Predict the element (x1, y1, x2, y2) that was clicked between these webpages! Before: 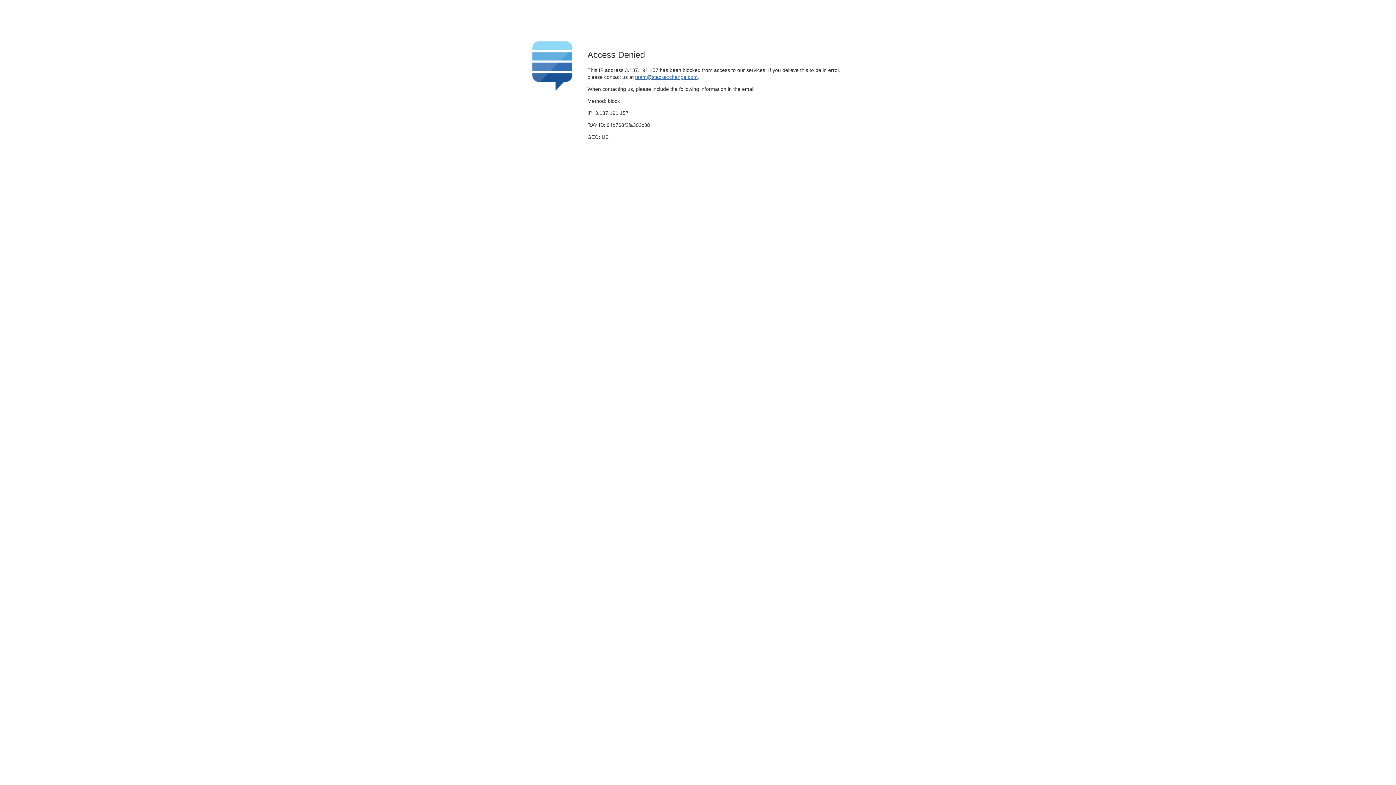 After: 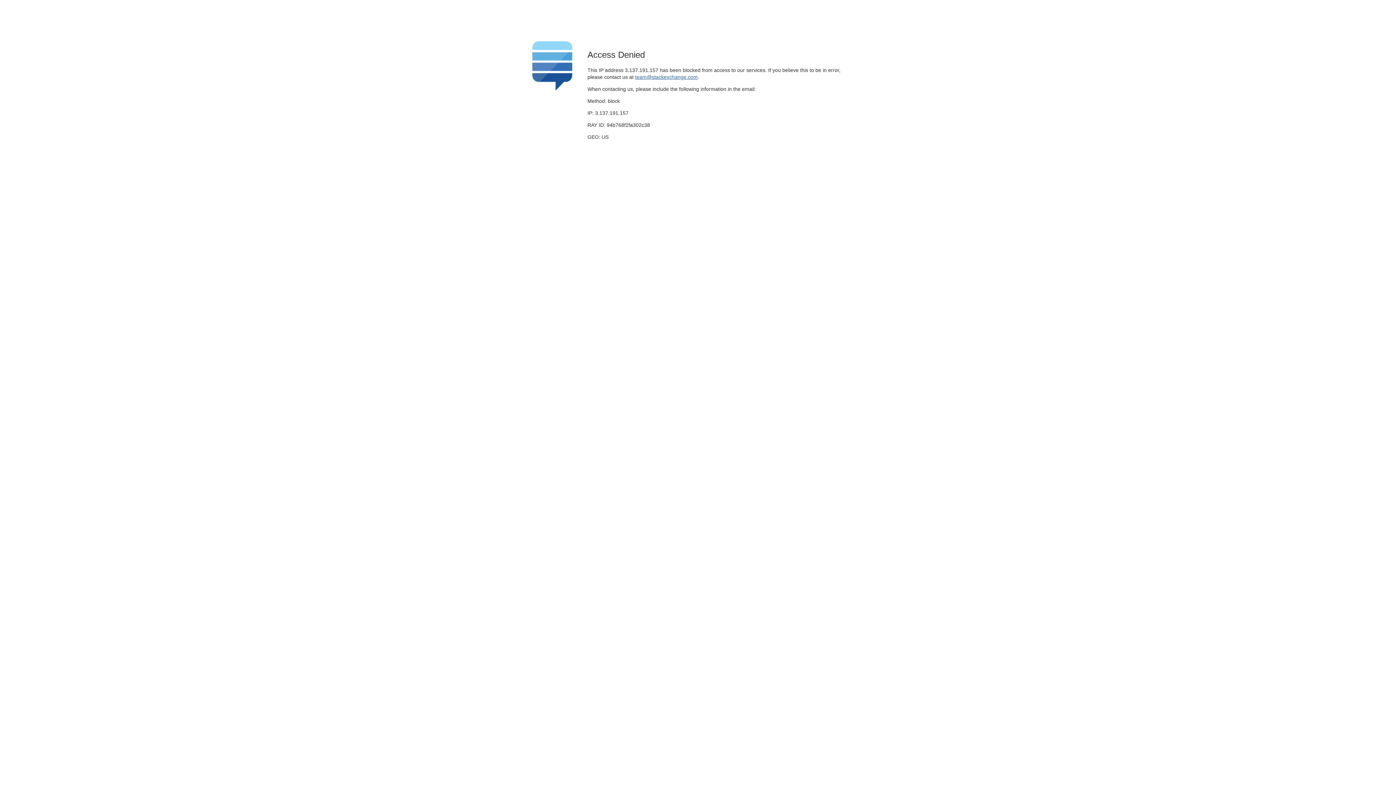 Action: label: team@stackexchange.com bbox: (635, 74, 697, 79)